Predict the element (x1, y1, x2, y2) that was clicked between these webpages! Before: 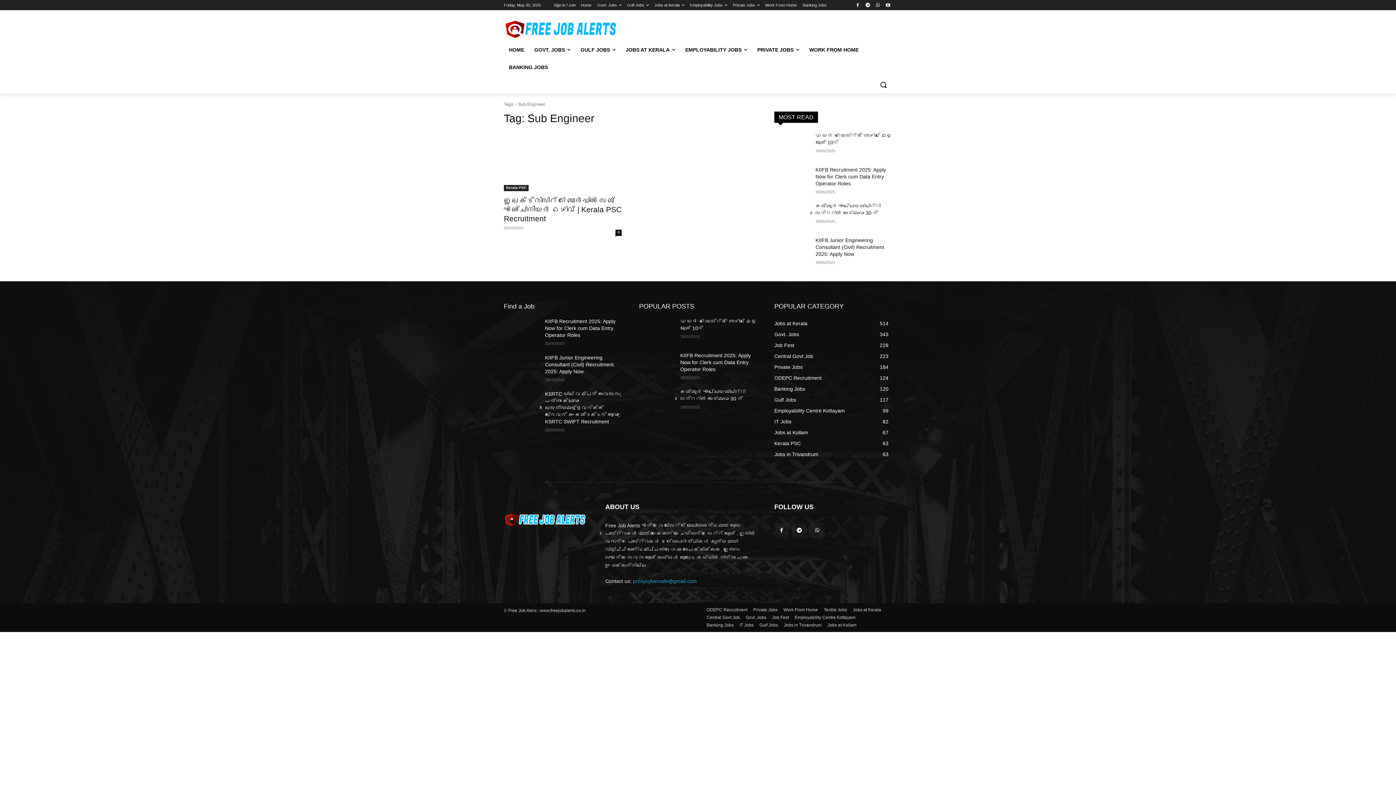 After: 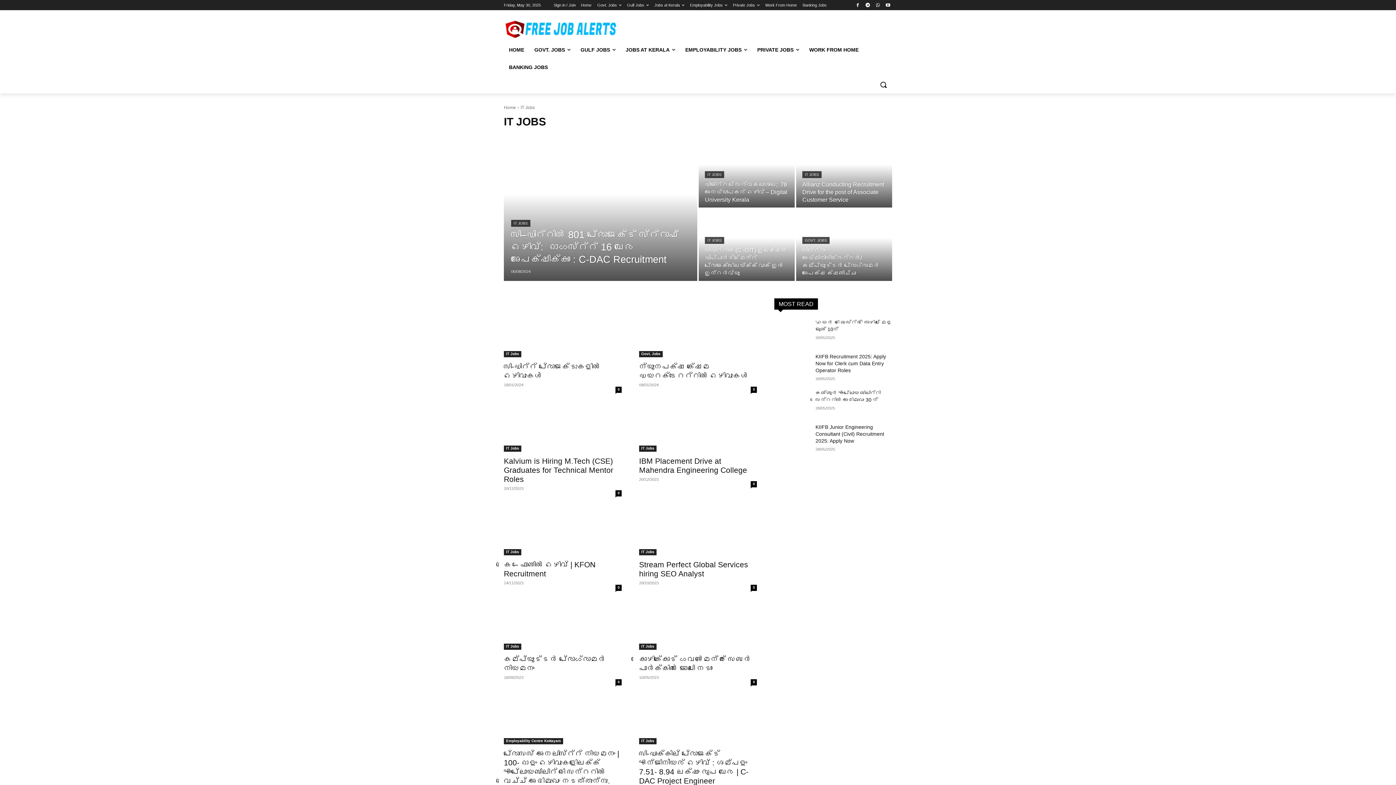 Action: label: IT Jobs bbox: (739, 621, 753, 629)